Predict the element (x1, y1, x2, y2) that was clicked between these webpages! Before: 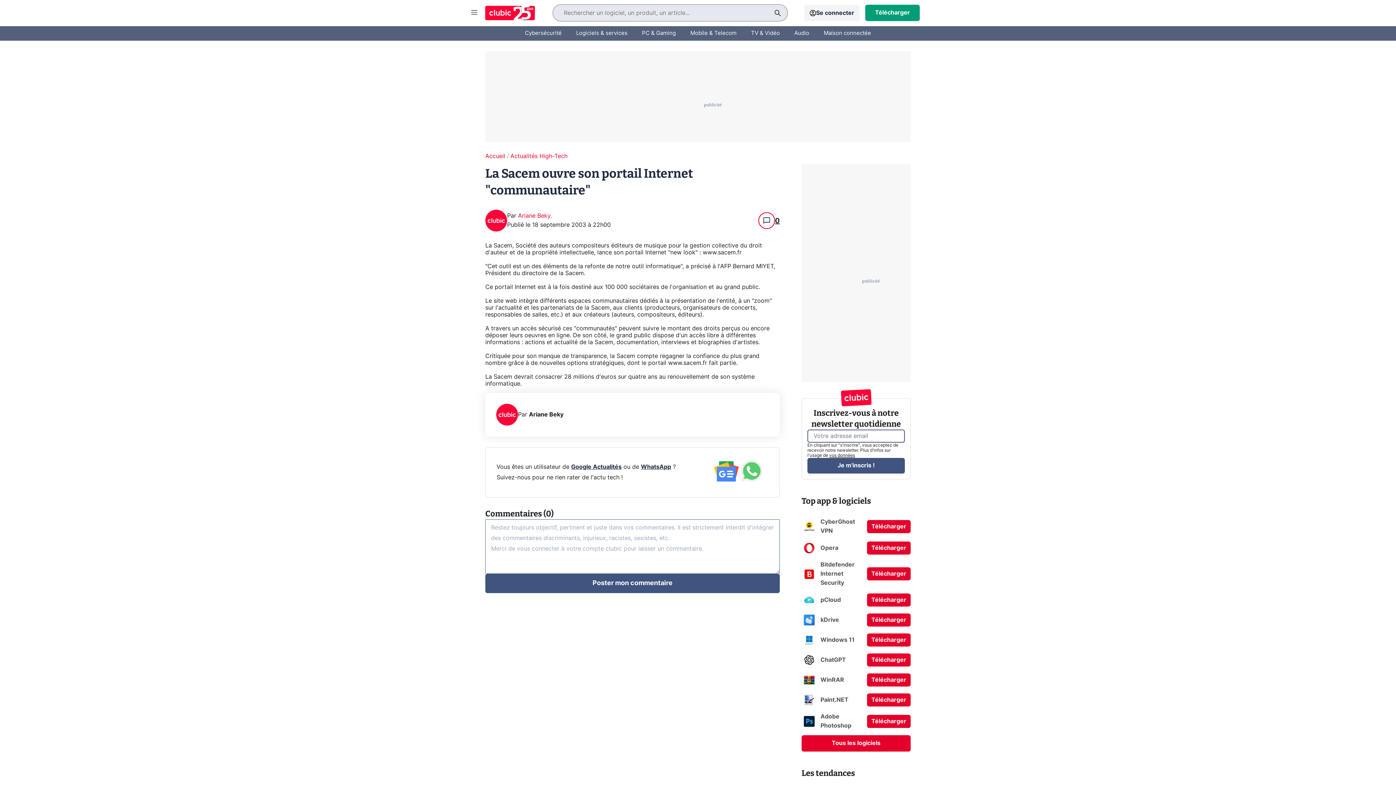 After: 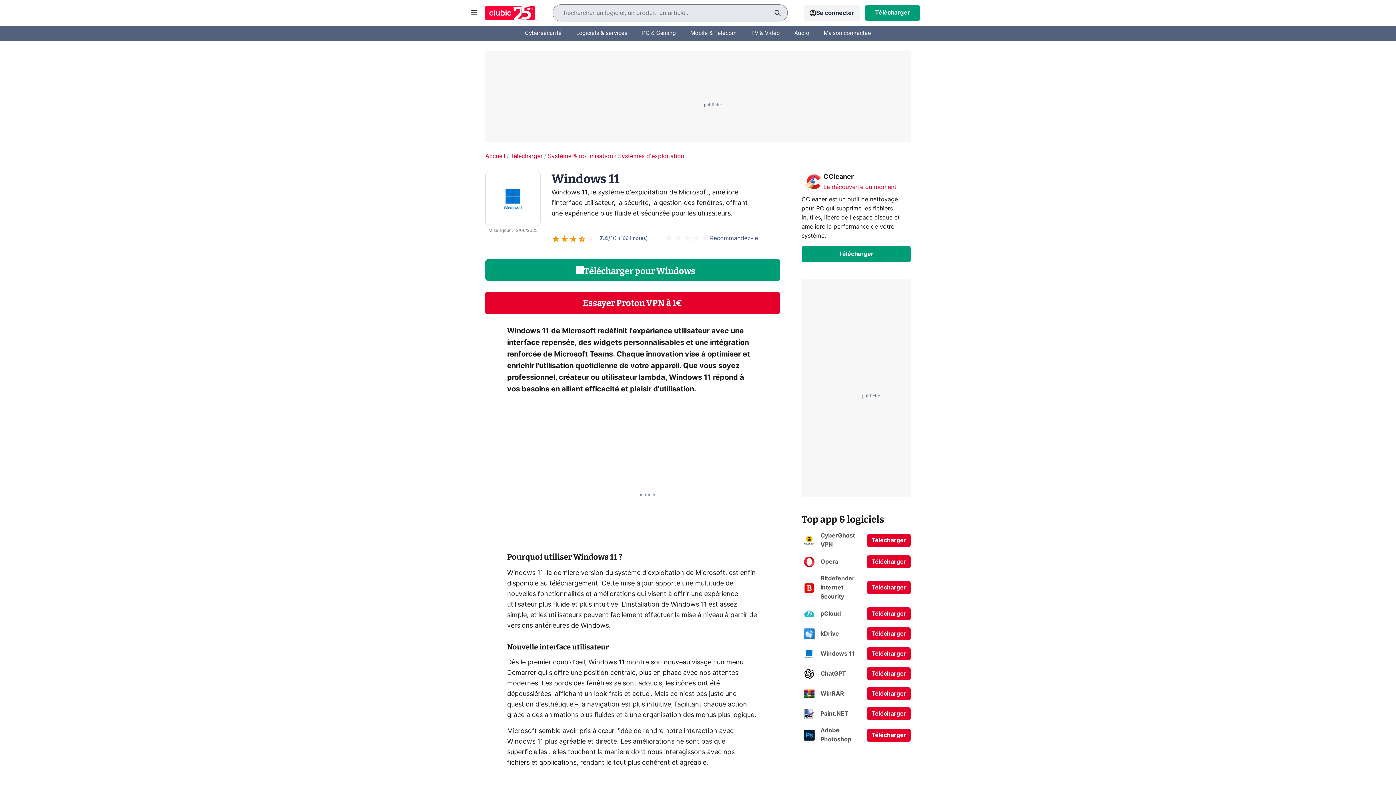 Action: label: Windows 11
Télécharger bbox: (801, 632, 910, 648)